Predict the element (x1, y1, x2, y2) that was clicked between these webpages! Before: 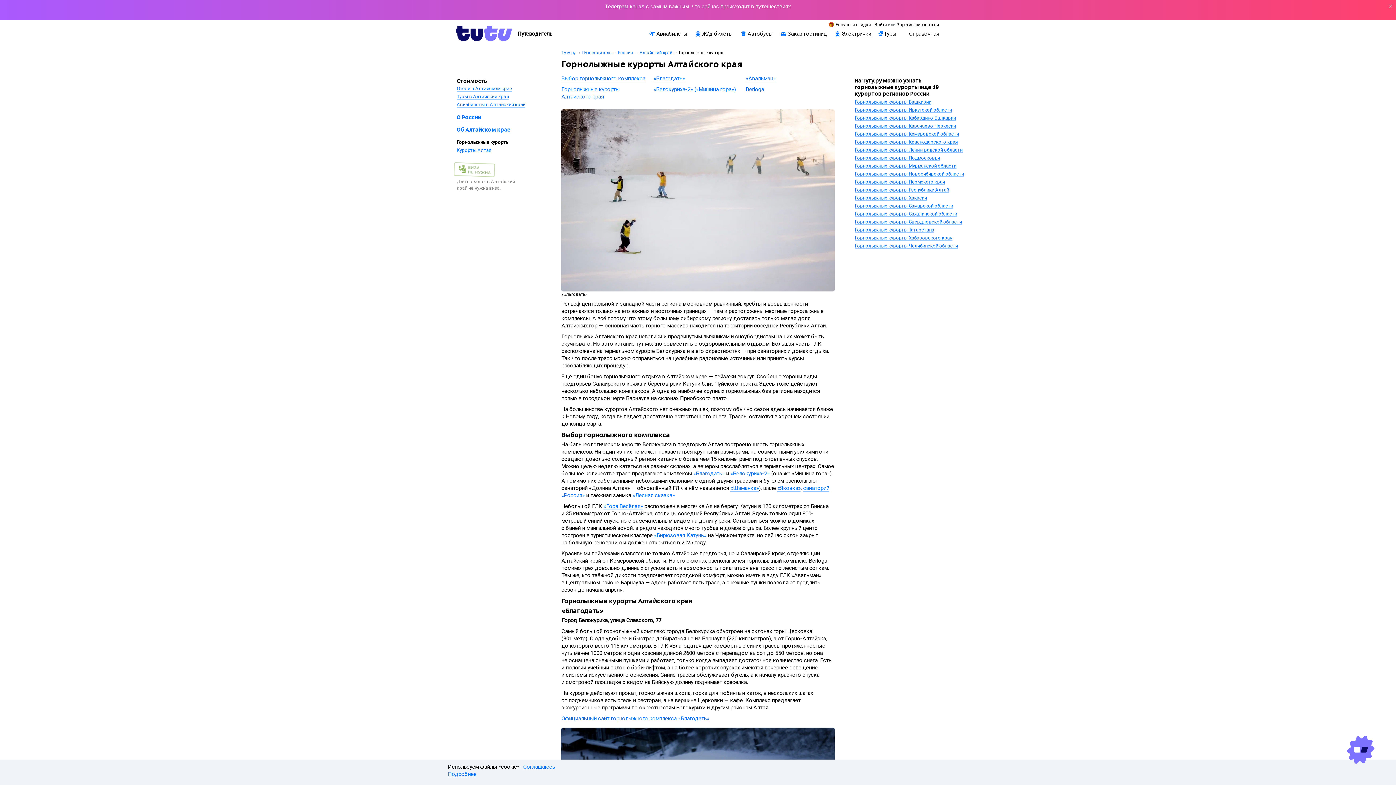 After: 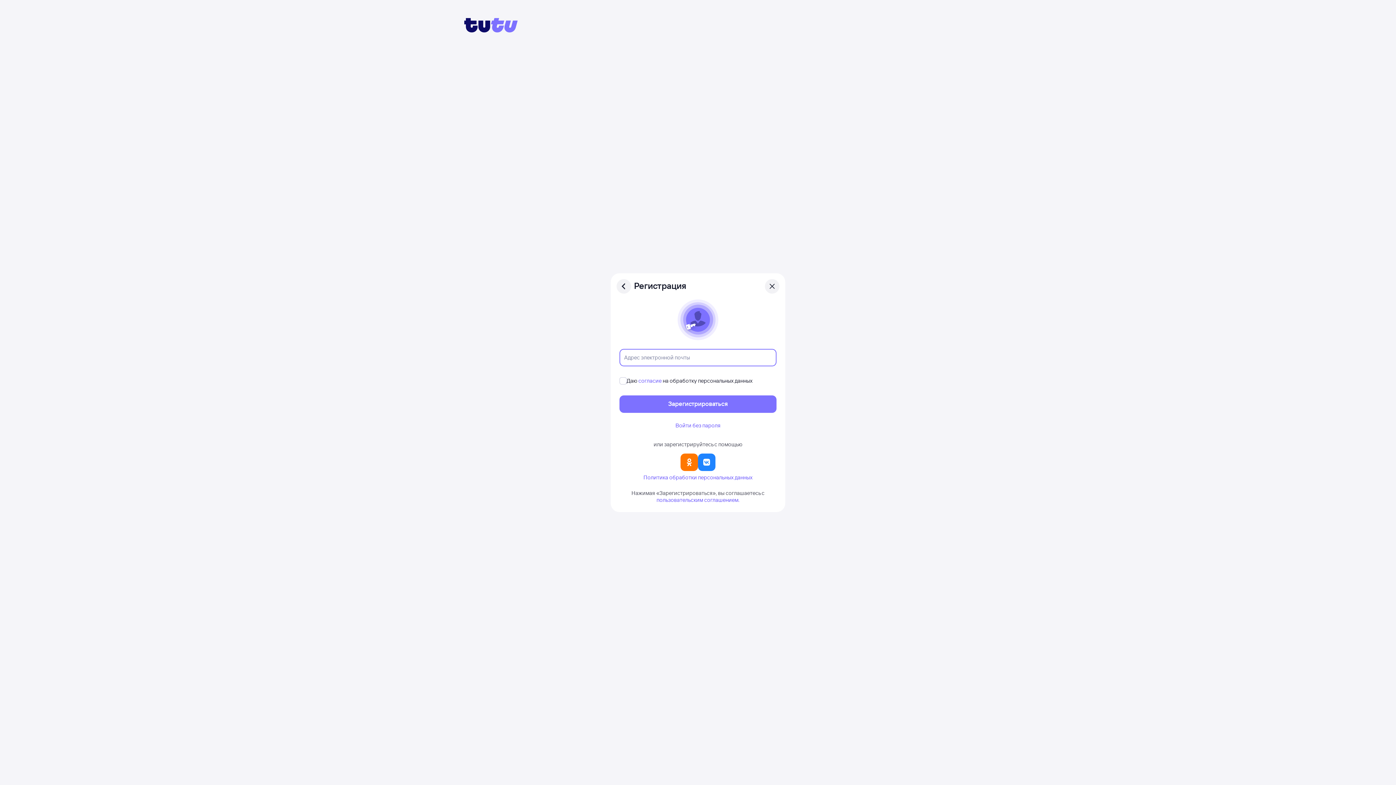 Action: label: Зарегистрироваться bbox: (896, 22, 939, 27)